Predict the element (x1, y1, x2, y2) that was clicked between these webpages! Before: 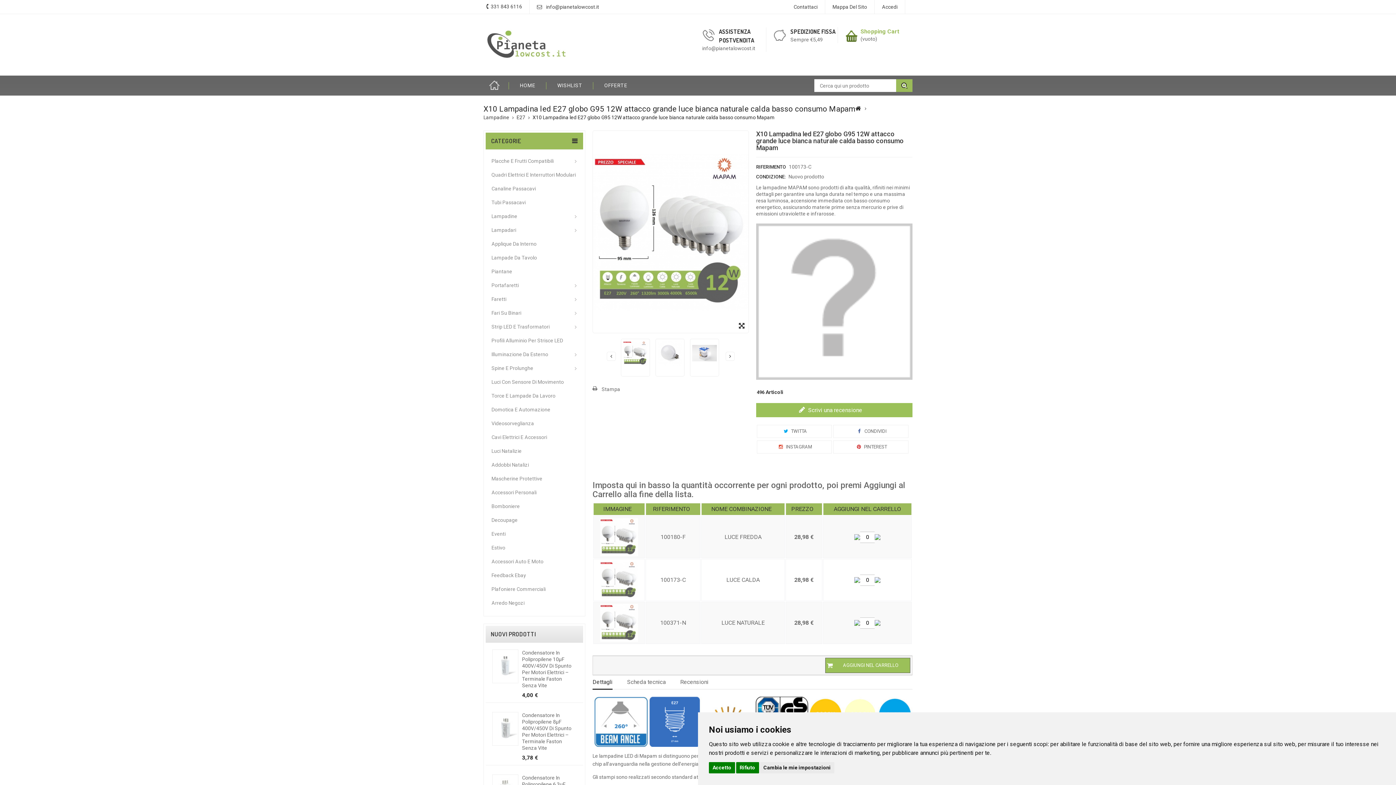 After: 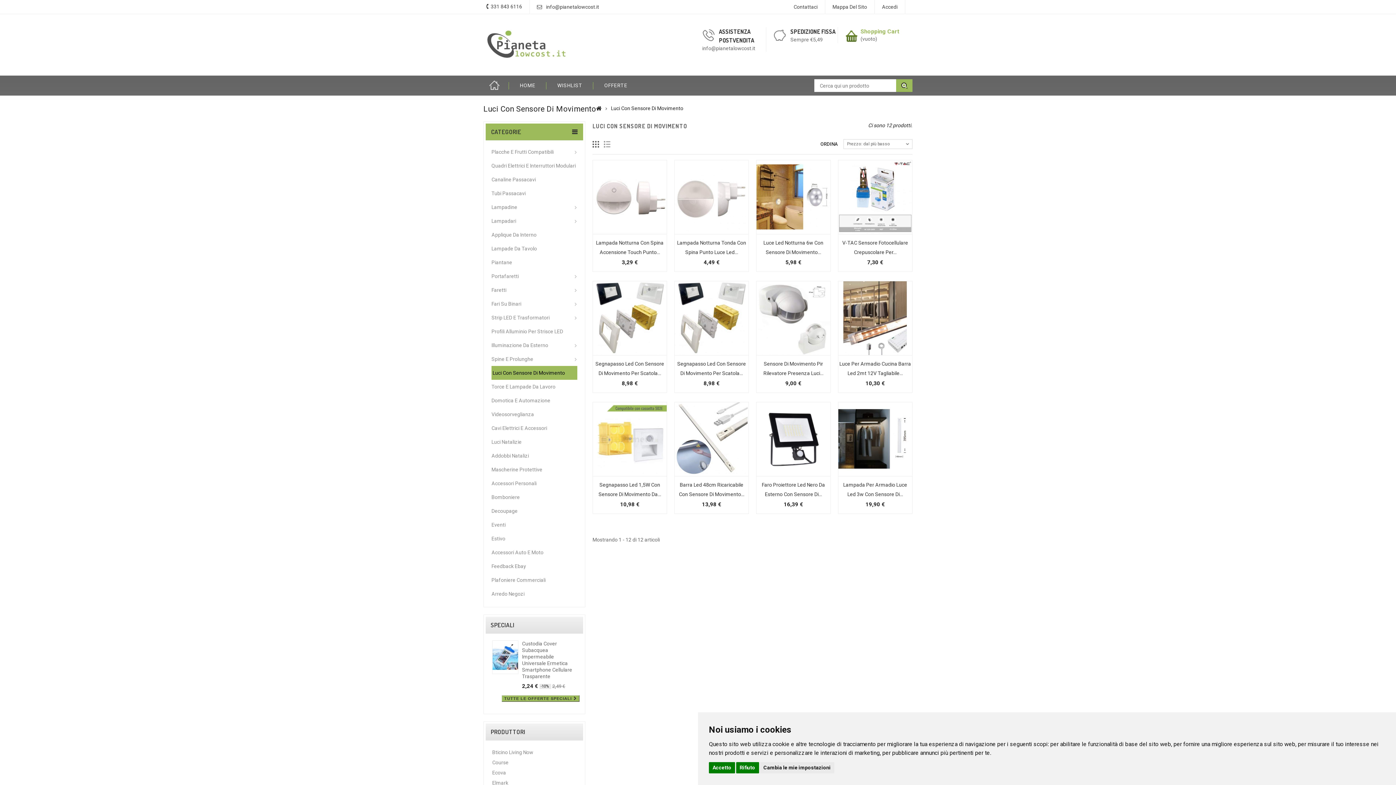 Action: label: Luci Con Sensore Di Movimento bbox: (491, 375, 577, 389)